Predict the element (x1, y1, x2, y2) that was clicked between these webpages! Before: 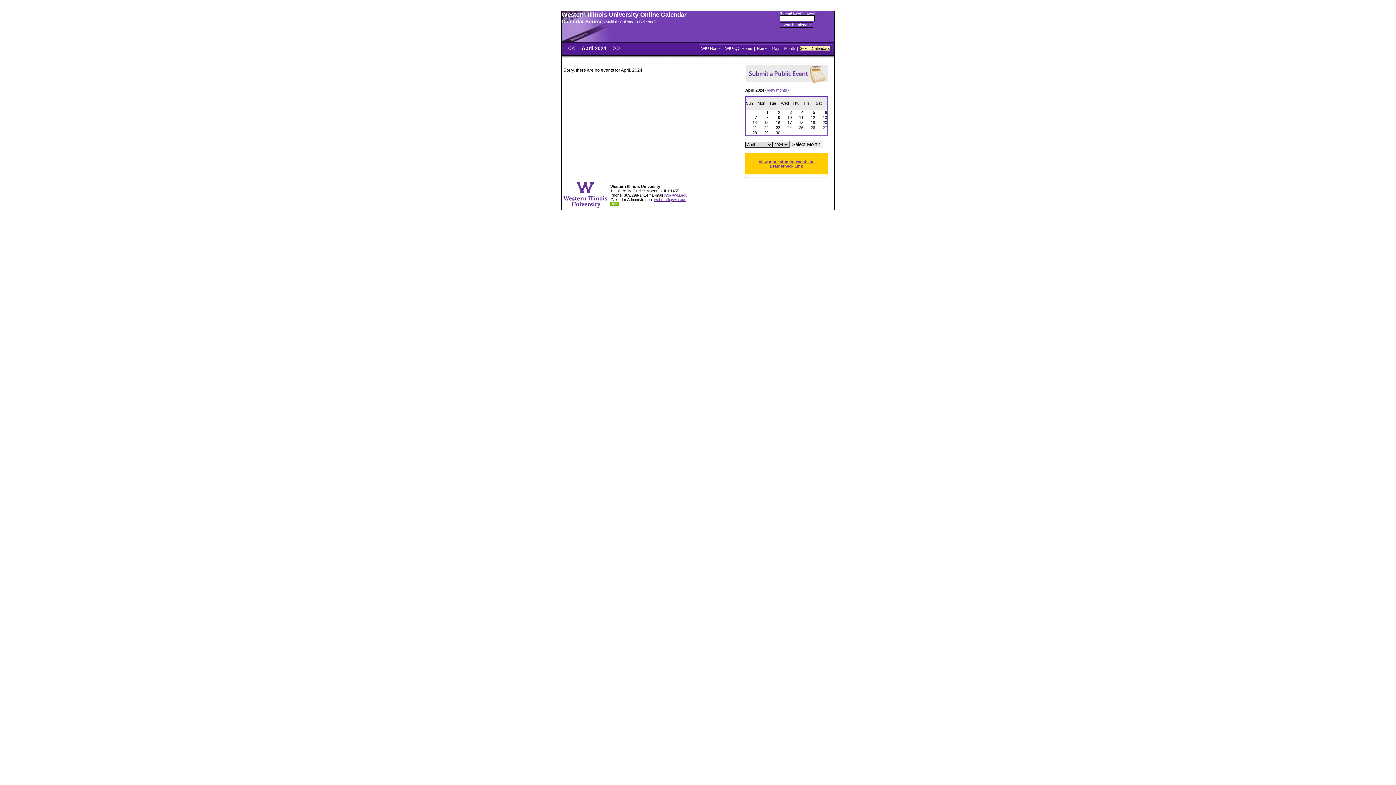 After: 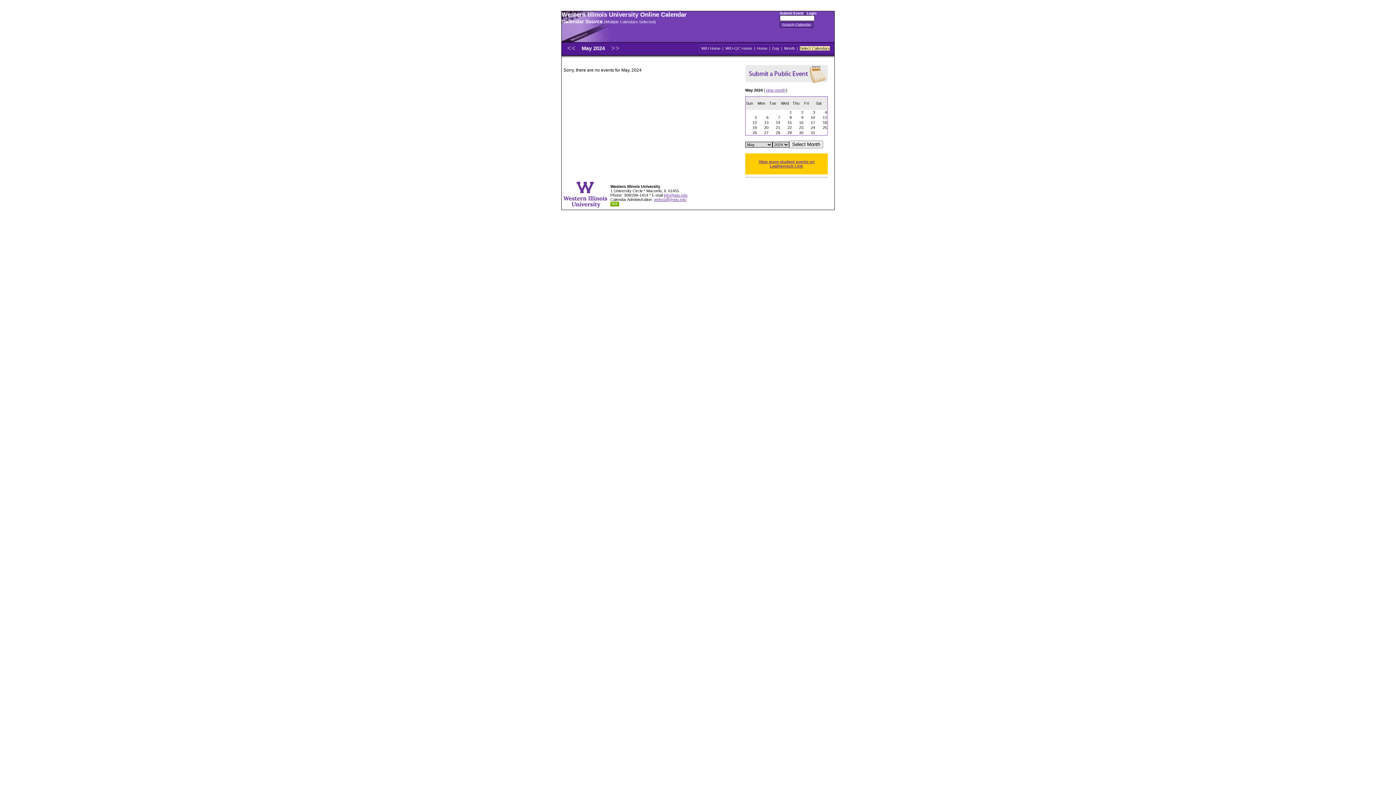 Action: bbox: (608, 44, 622, 52)